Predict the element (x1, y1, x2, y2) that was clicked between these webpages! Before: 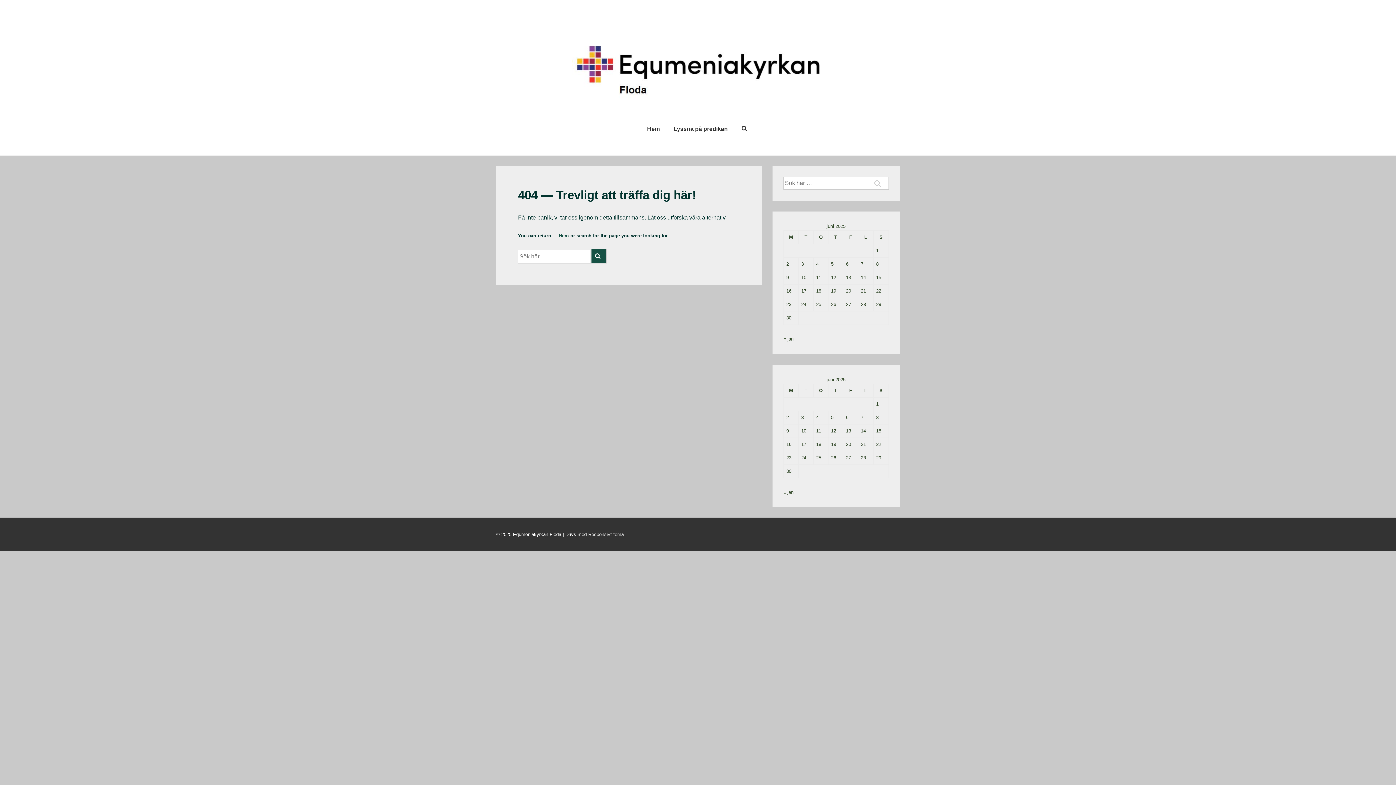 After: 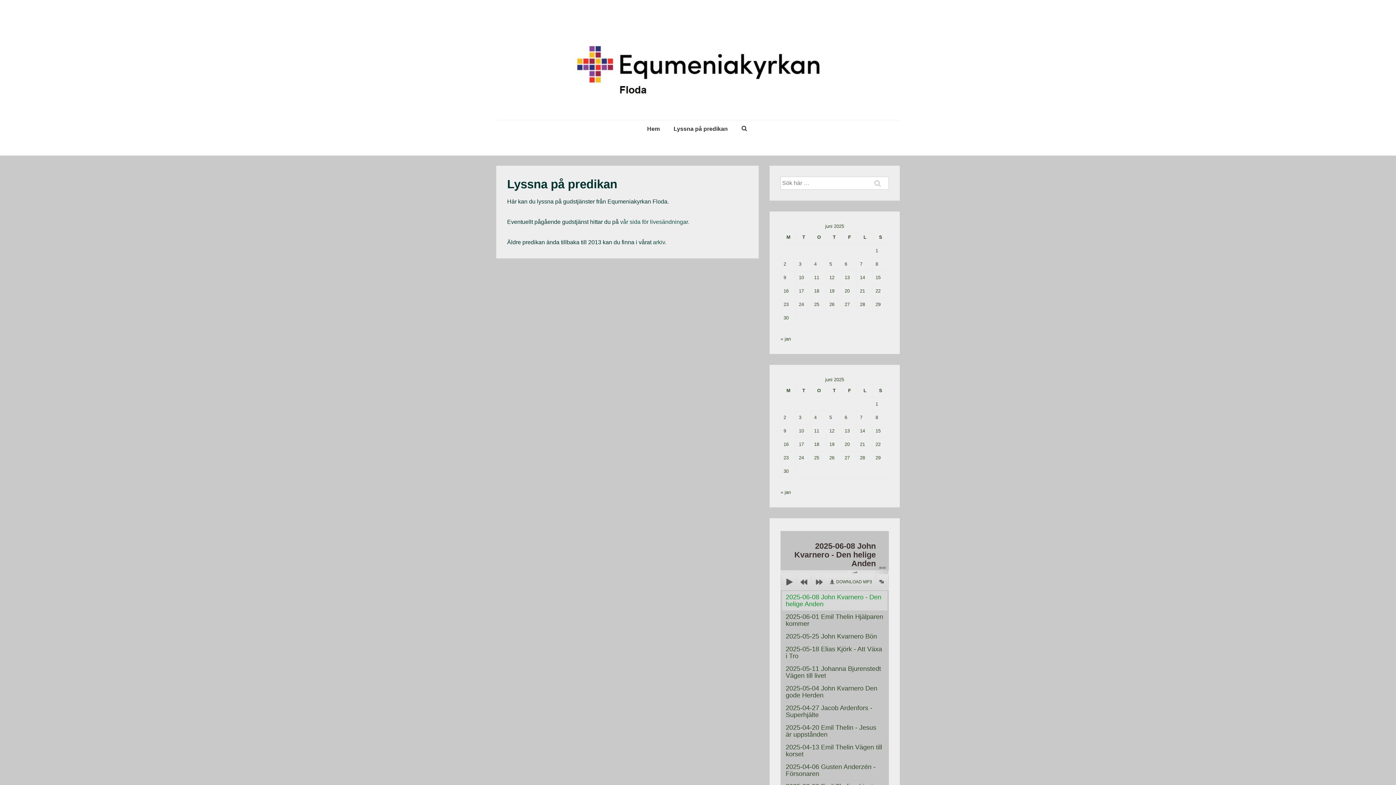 Action: label: Lyssna på predikan bbox: (667, 120, 734, 137)